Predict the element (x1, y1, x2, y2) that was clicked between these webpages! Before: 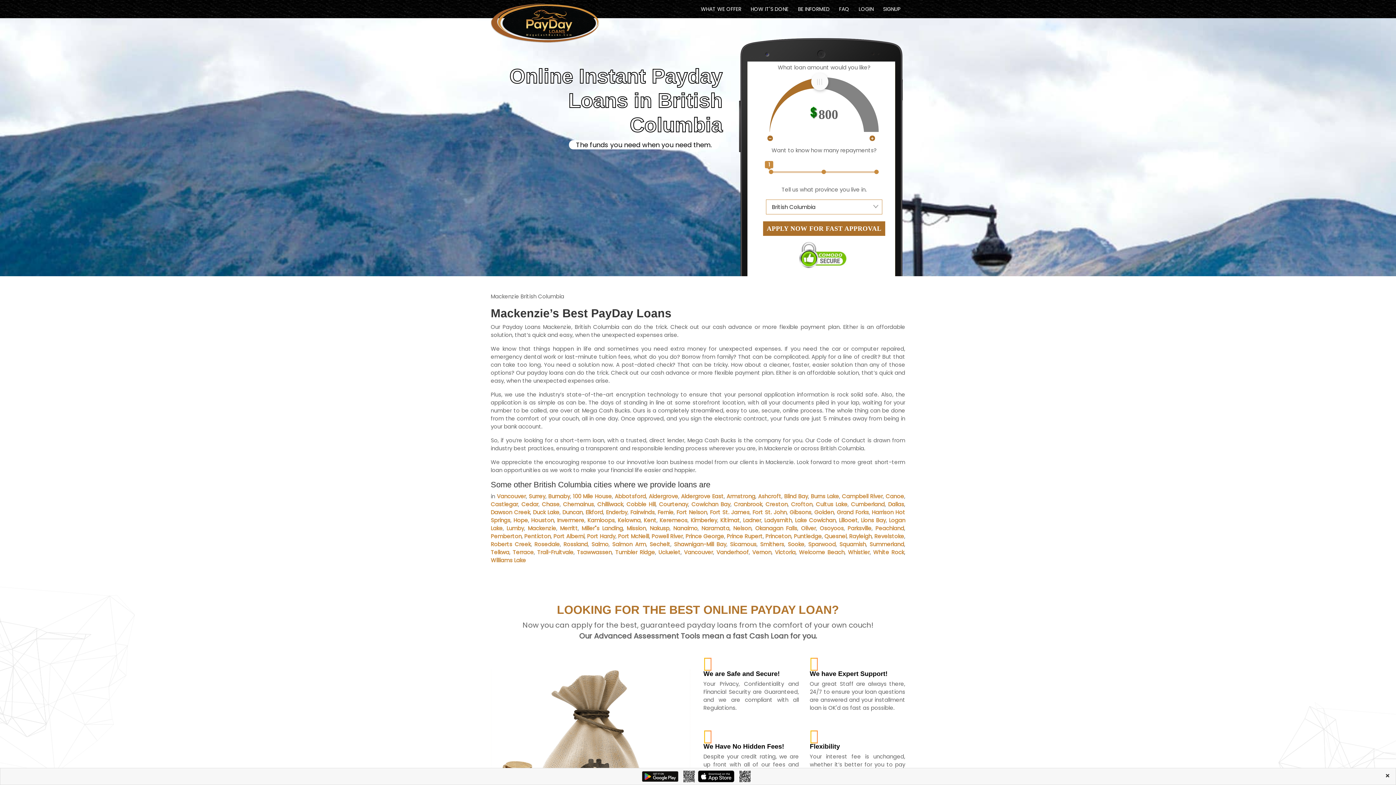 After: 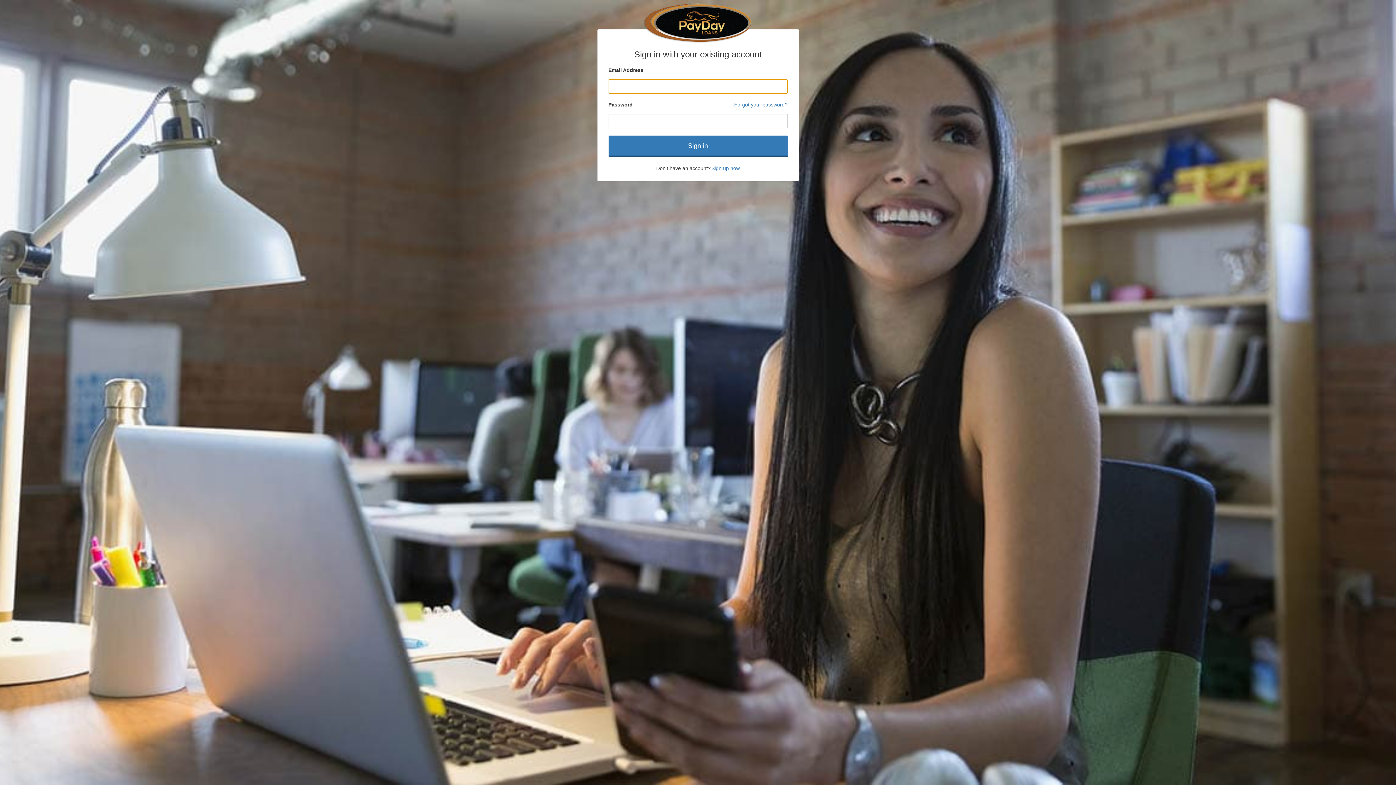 Action: label: LOGIN bbox: (854, 5, 878, 12)